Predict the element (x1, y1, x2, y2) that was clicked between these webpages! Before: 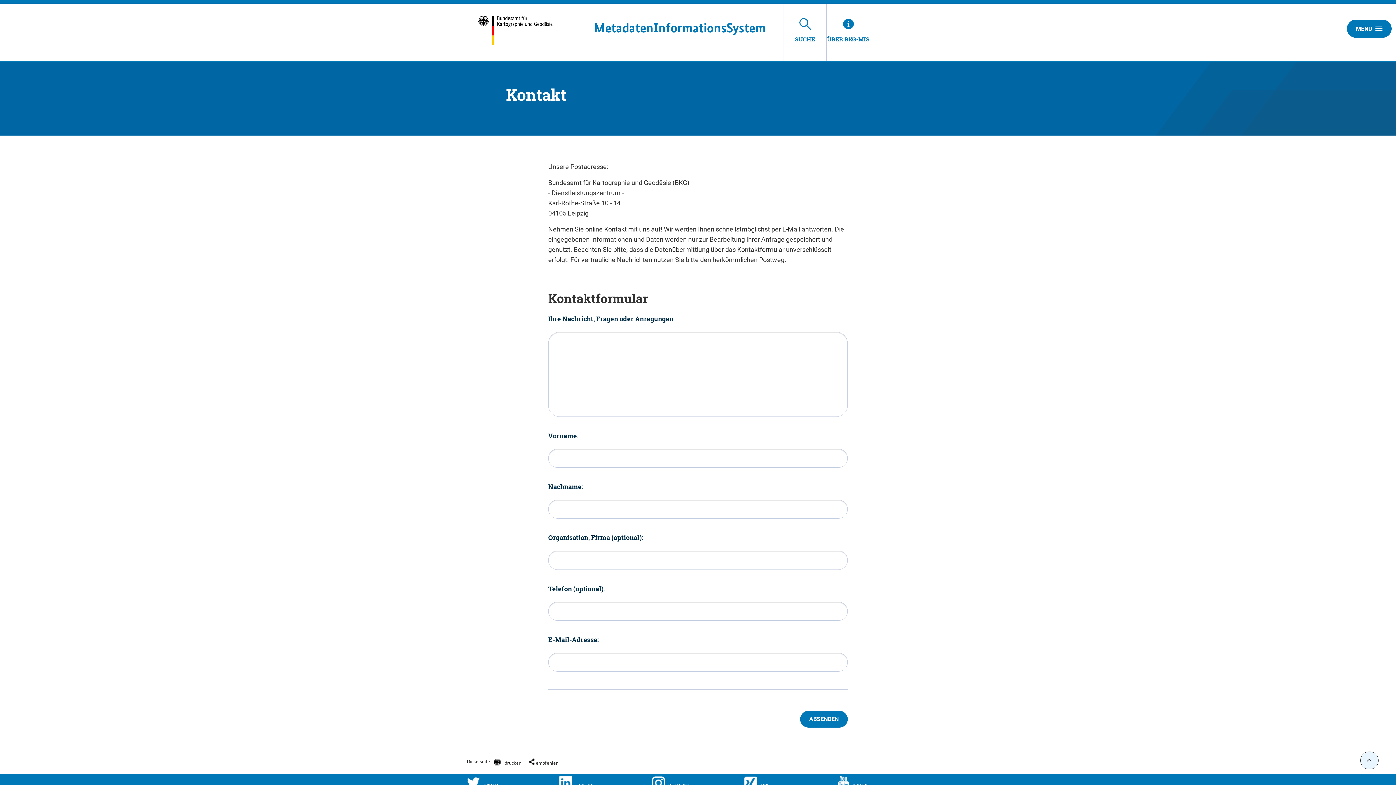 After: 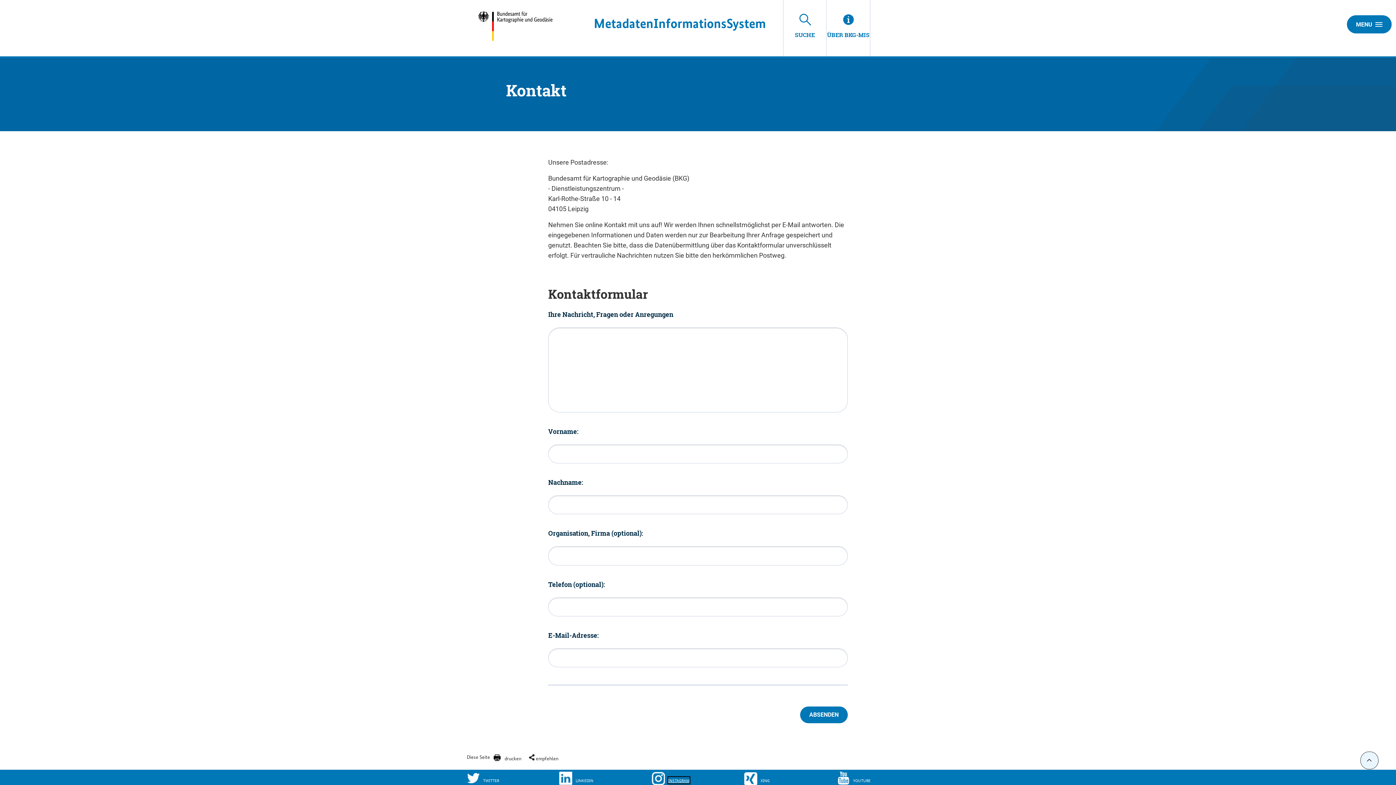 Action: label: INS­TA­GRAM bbox: (651, 776, 744, 790)